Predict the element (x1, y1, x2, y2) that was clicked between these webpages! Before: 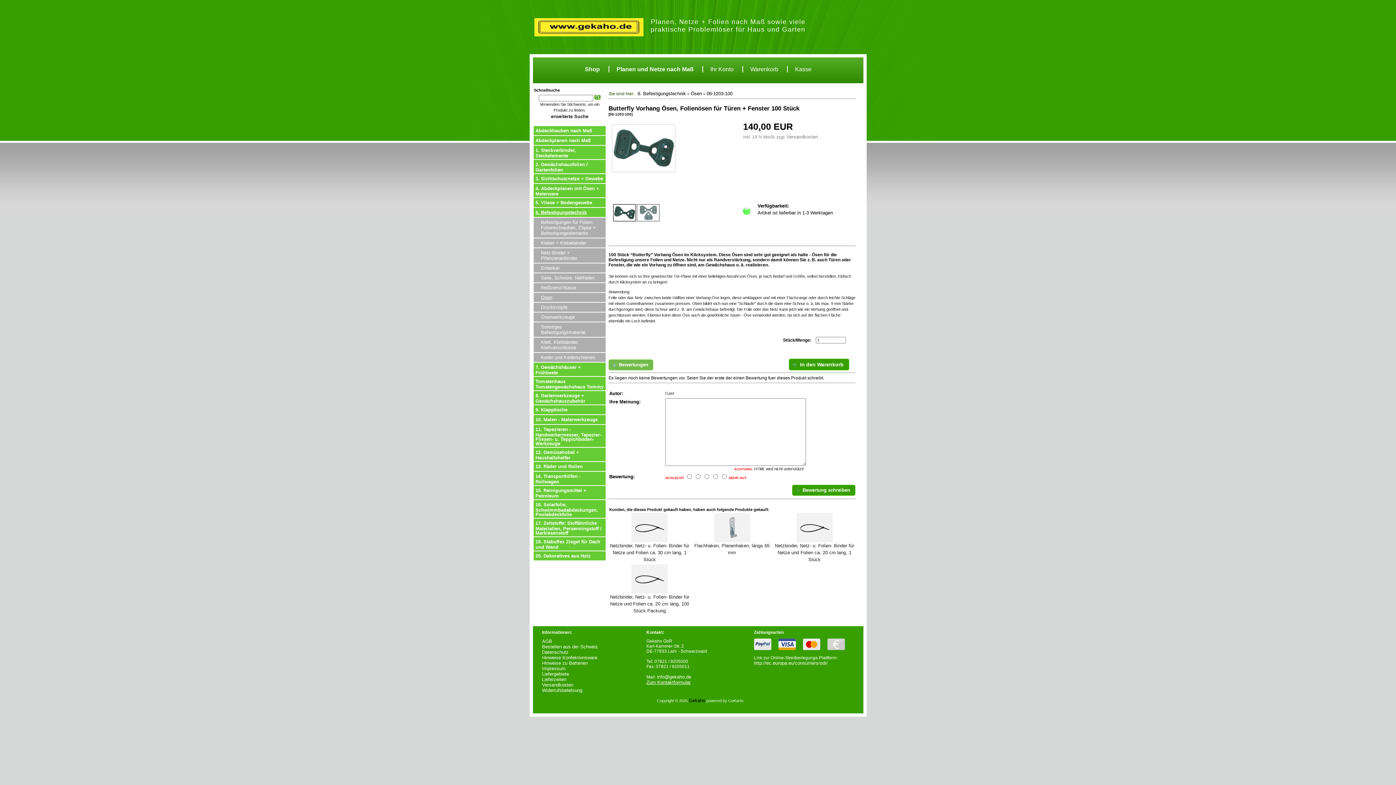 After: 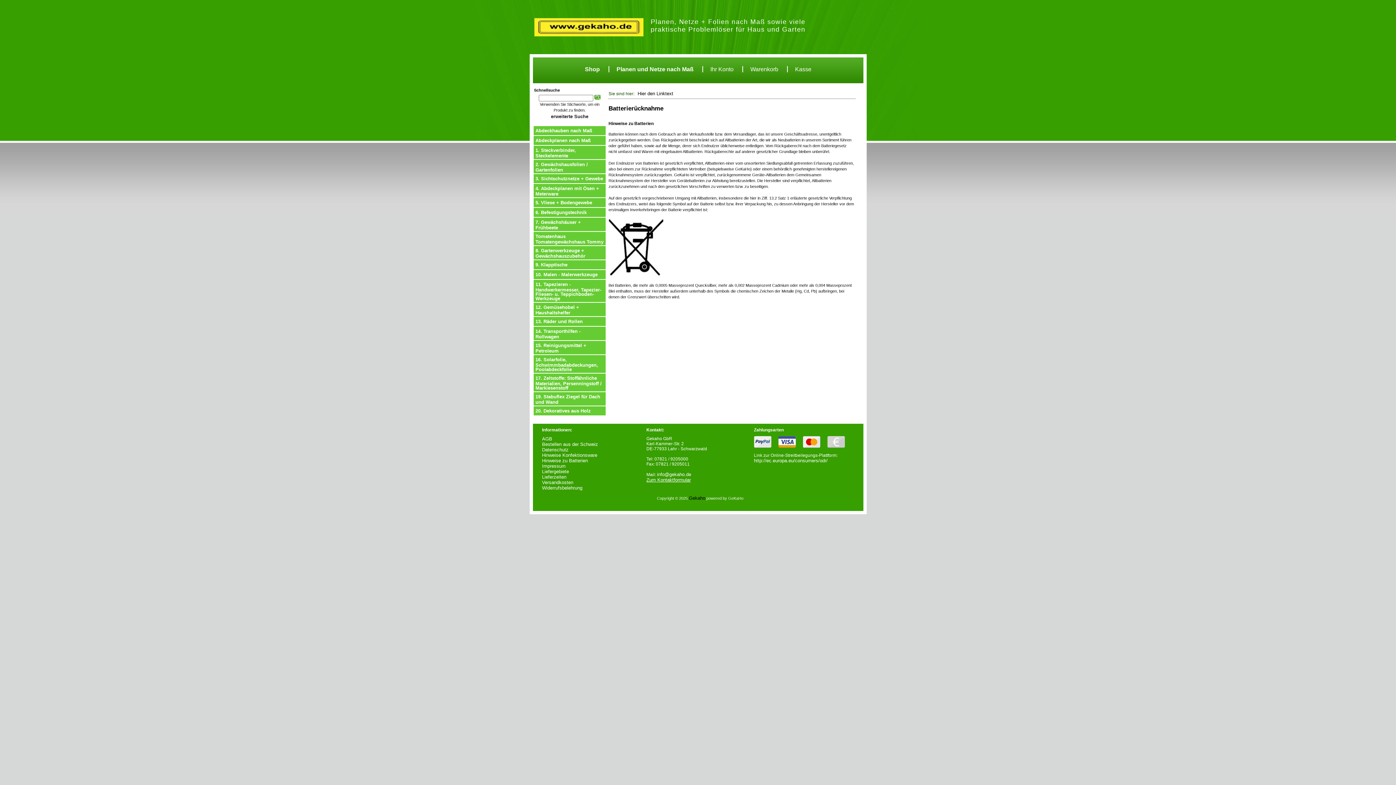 Action: label: Hinweise zu Batterien bbox: (542, 660, 588, 666)